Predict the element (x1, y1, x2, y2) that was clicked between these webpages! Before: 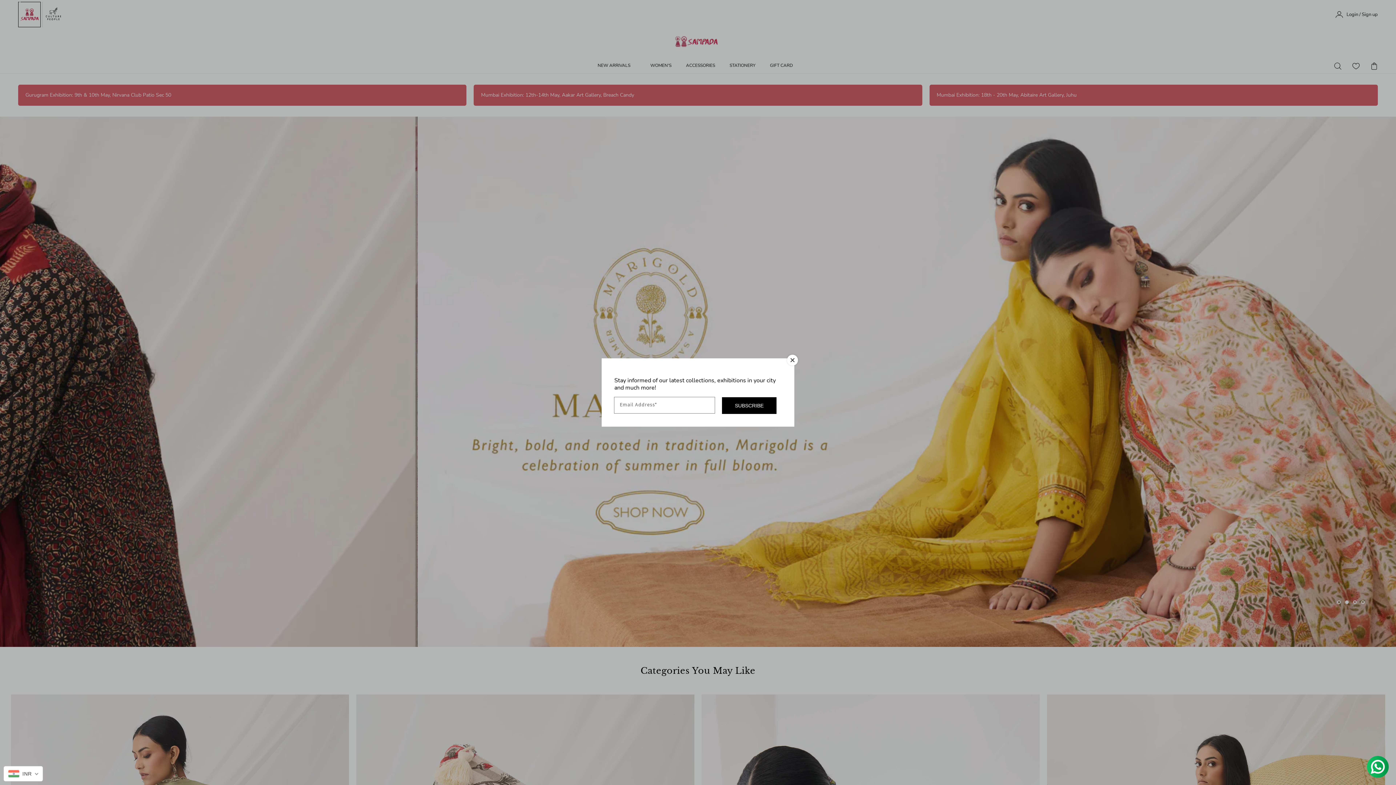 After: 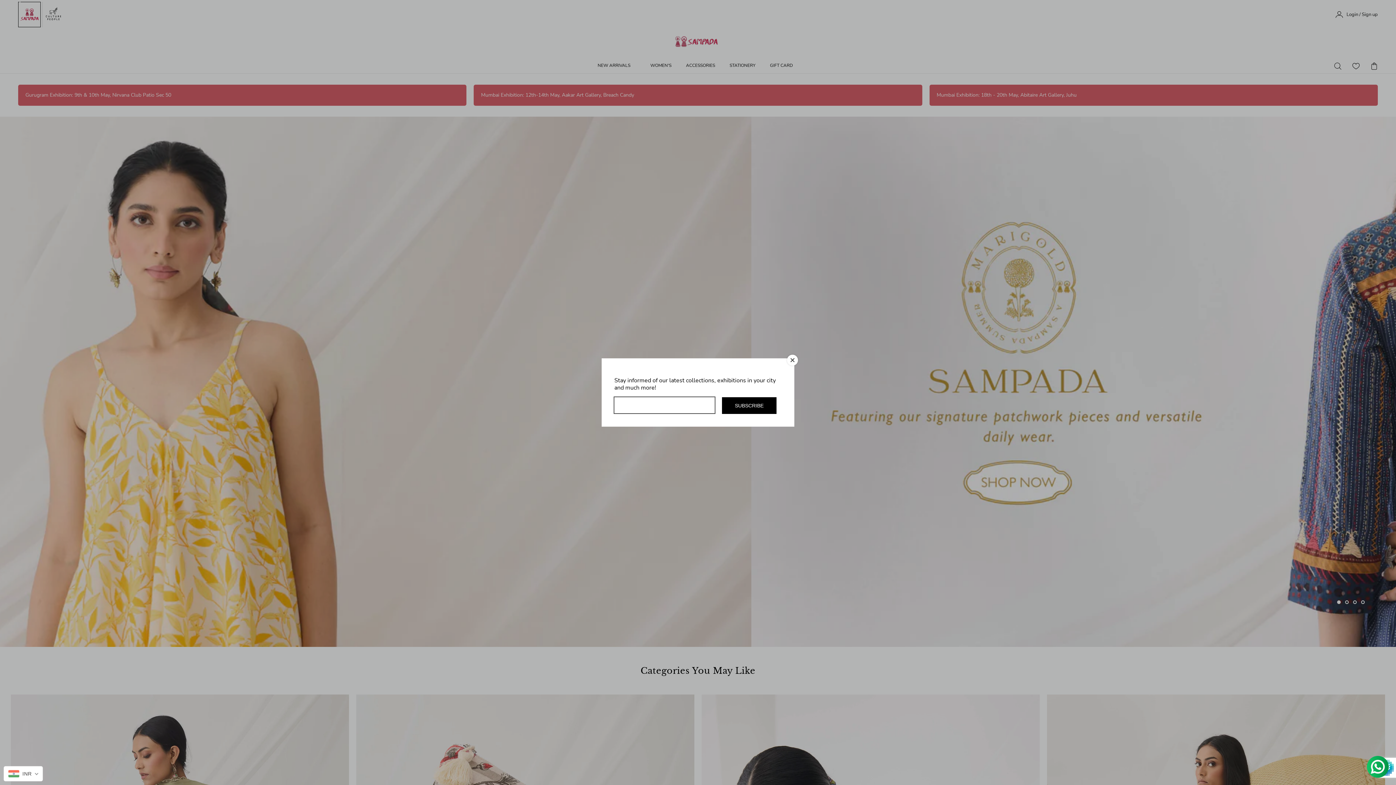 Action: bbox: (722, 397, 776, 414) label: Subscribe